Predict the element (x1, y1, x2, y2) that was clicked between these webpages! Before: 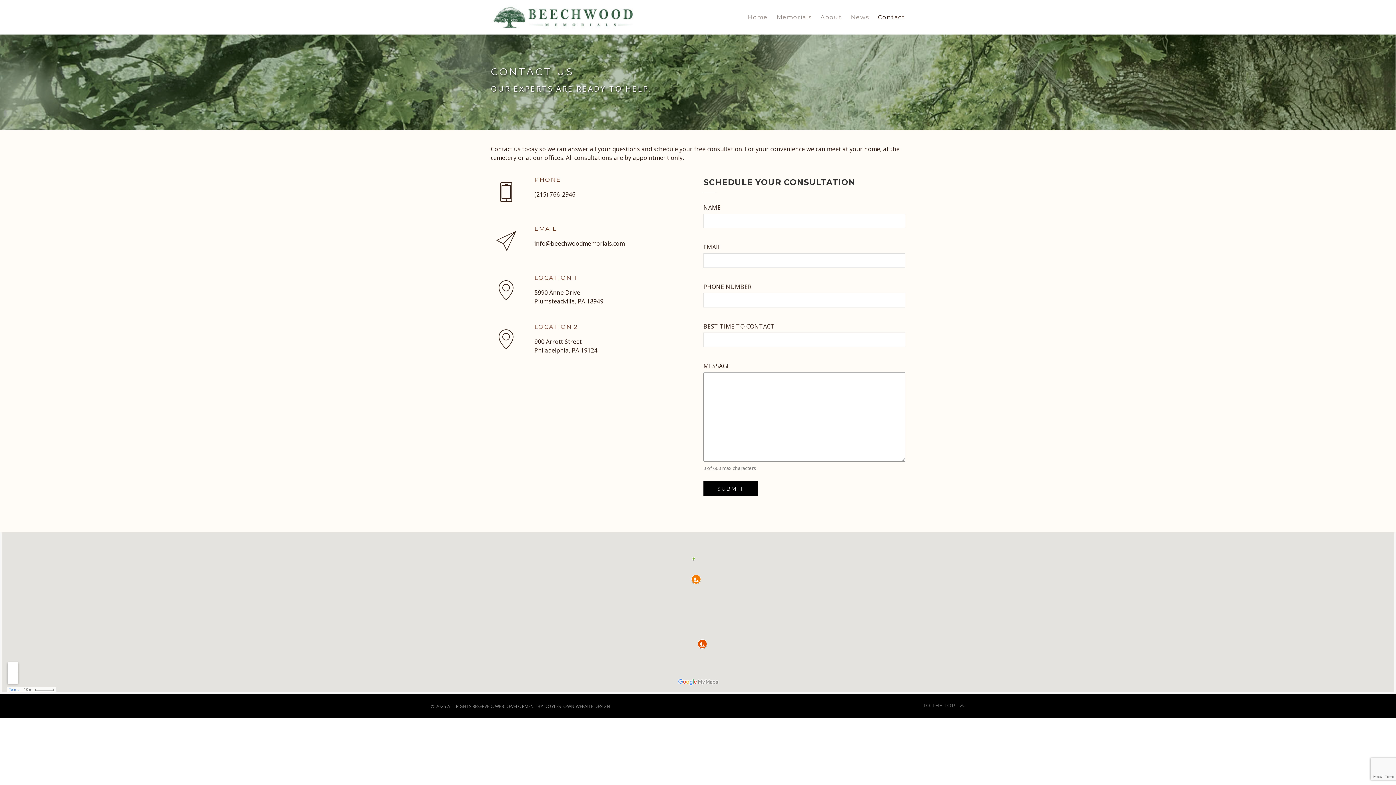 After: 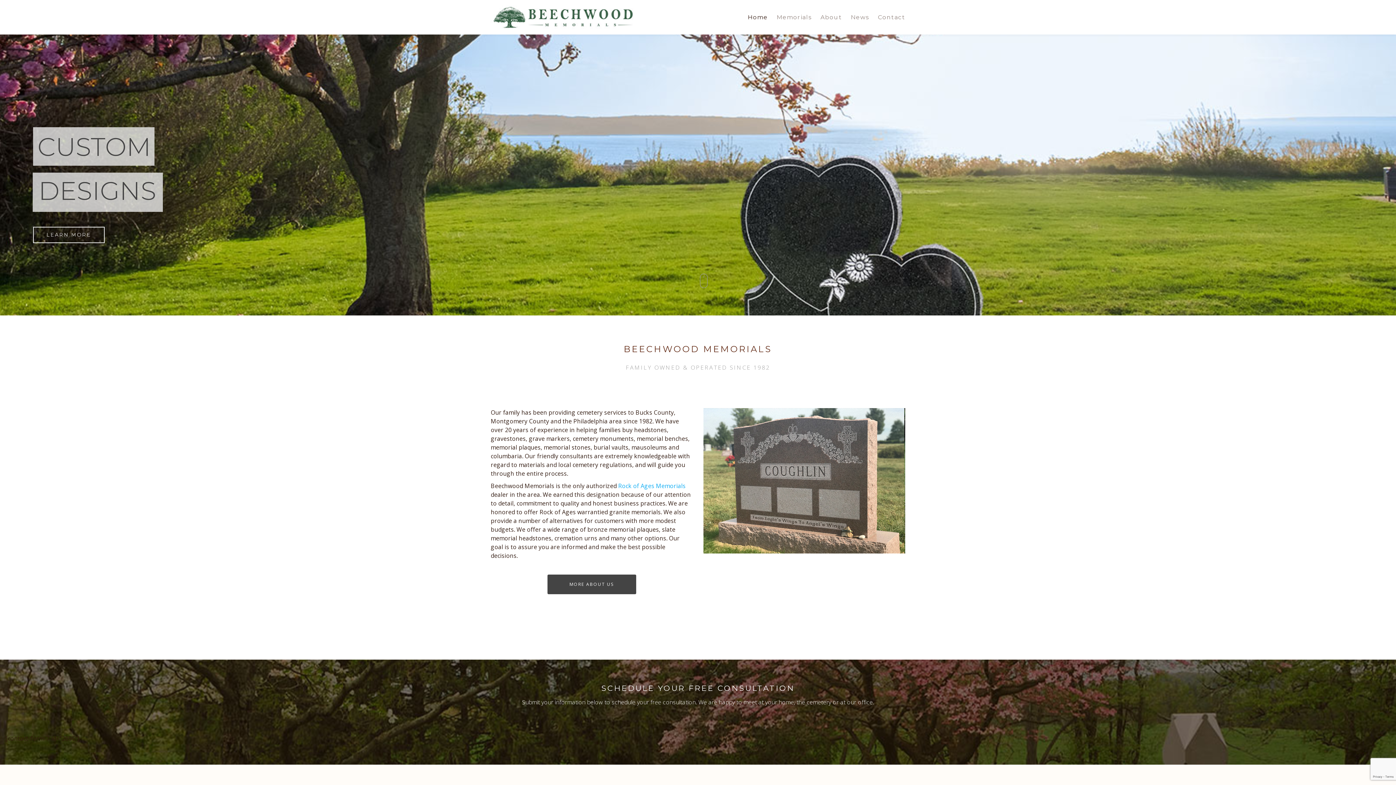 Action: label: Home bbox: (747, 13, 768, 21)